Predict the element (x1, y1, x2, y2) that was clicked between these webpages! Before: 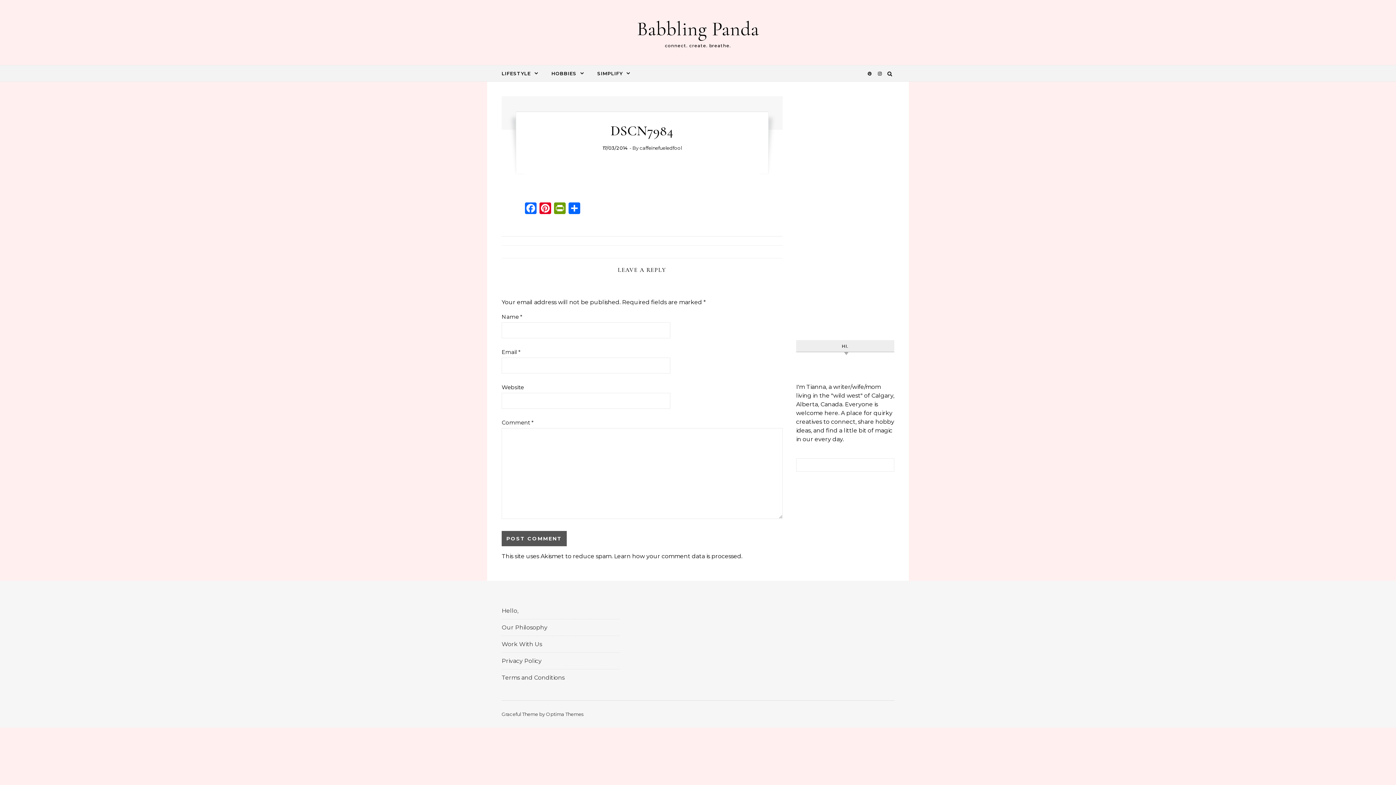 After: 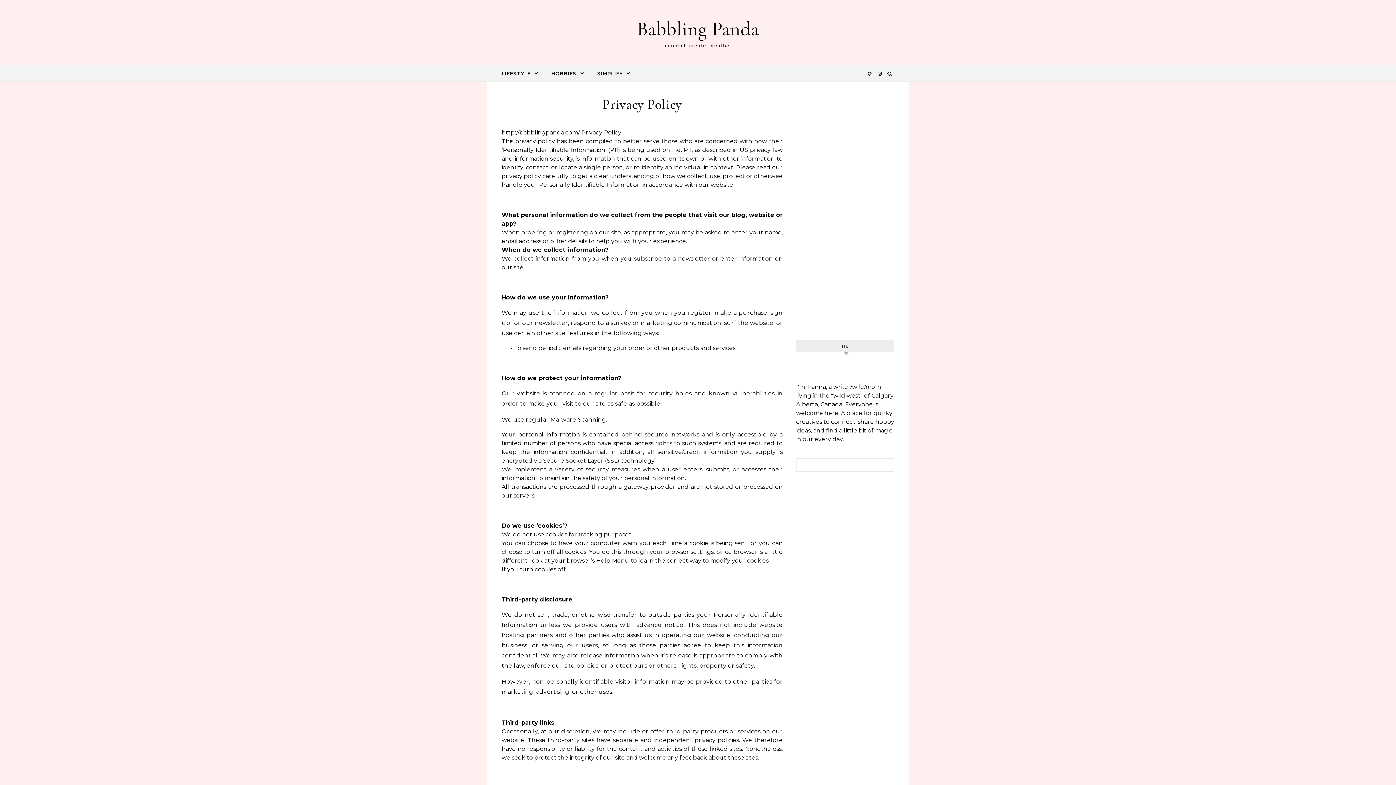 Action: label: Privacy Policy bbox: (501, 653, 619, 669)